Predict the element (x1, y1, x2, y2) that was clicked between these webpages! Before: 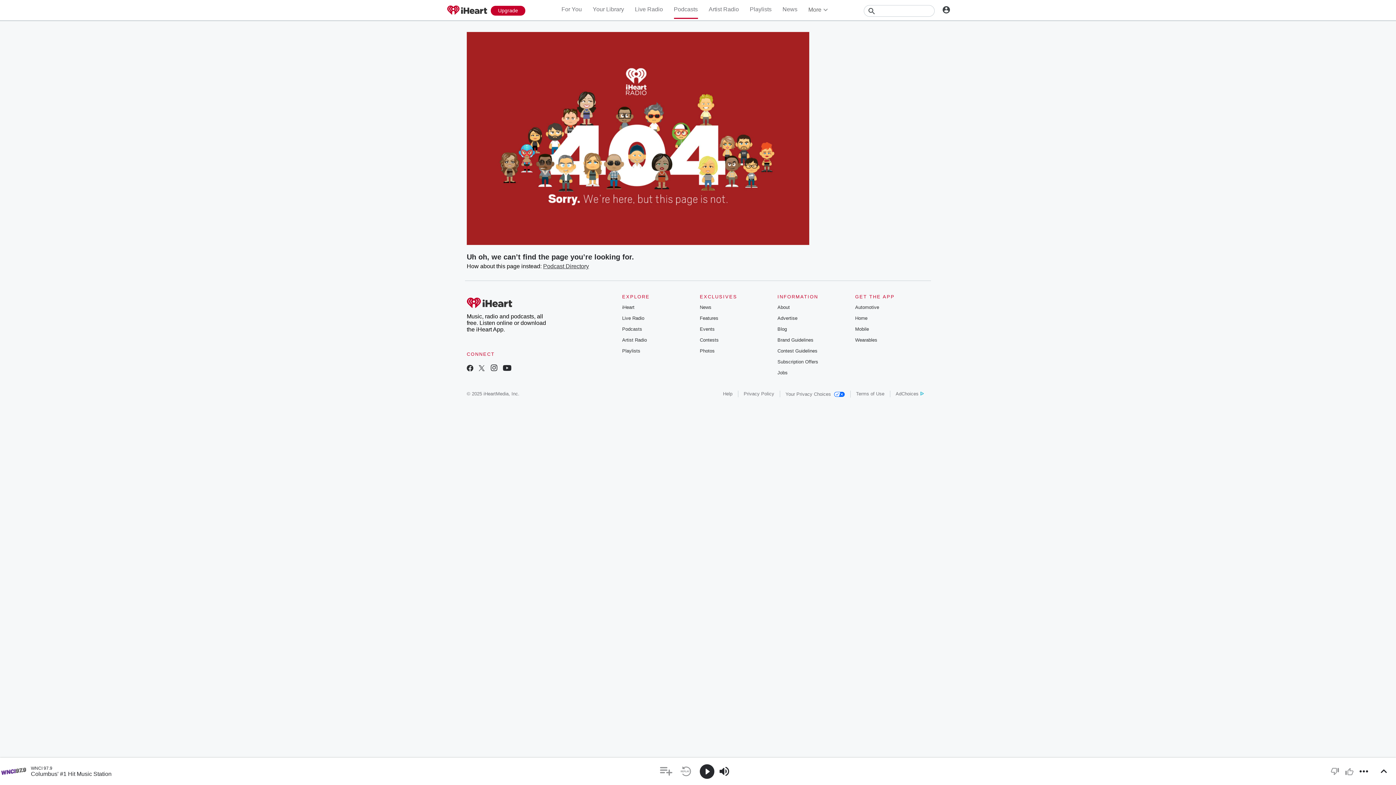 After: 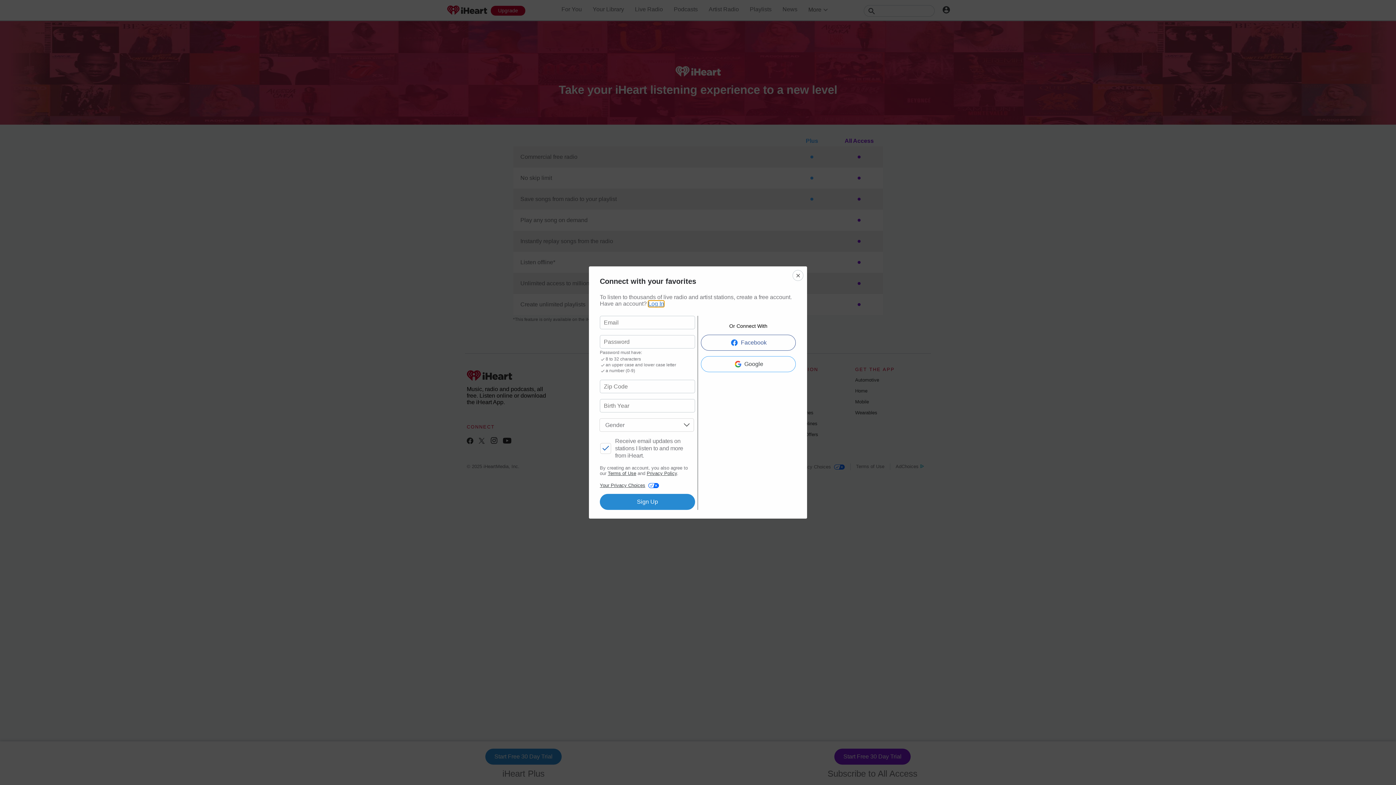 Action: label: Upgrade Now bbox: (490, 5, 525, 15)